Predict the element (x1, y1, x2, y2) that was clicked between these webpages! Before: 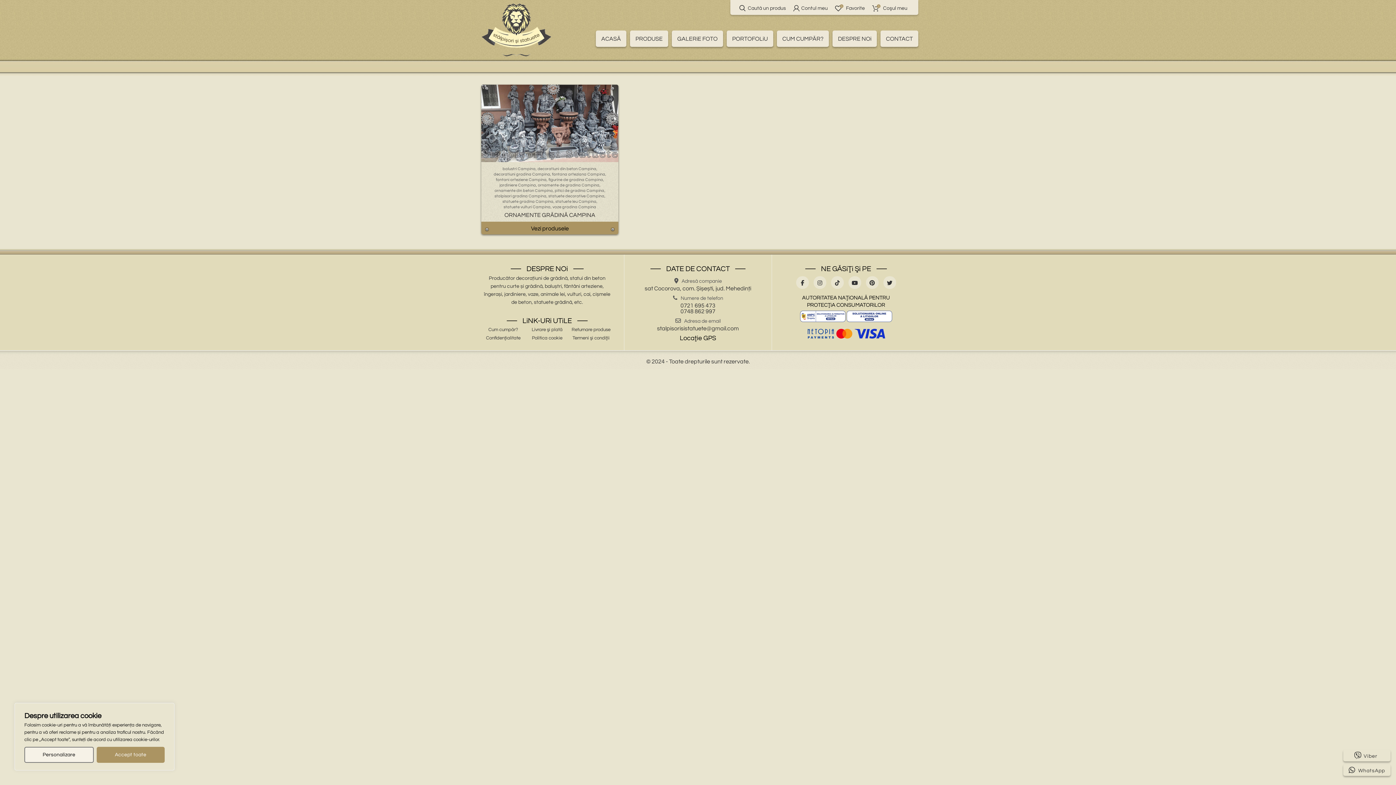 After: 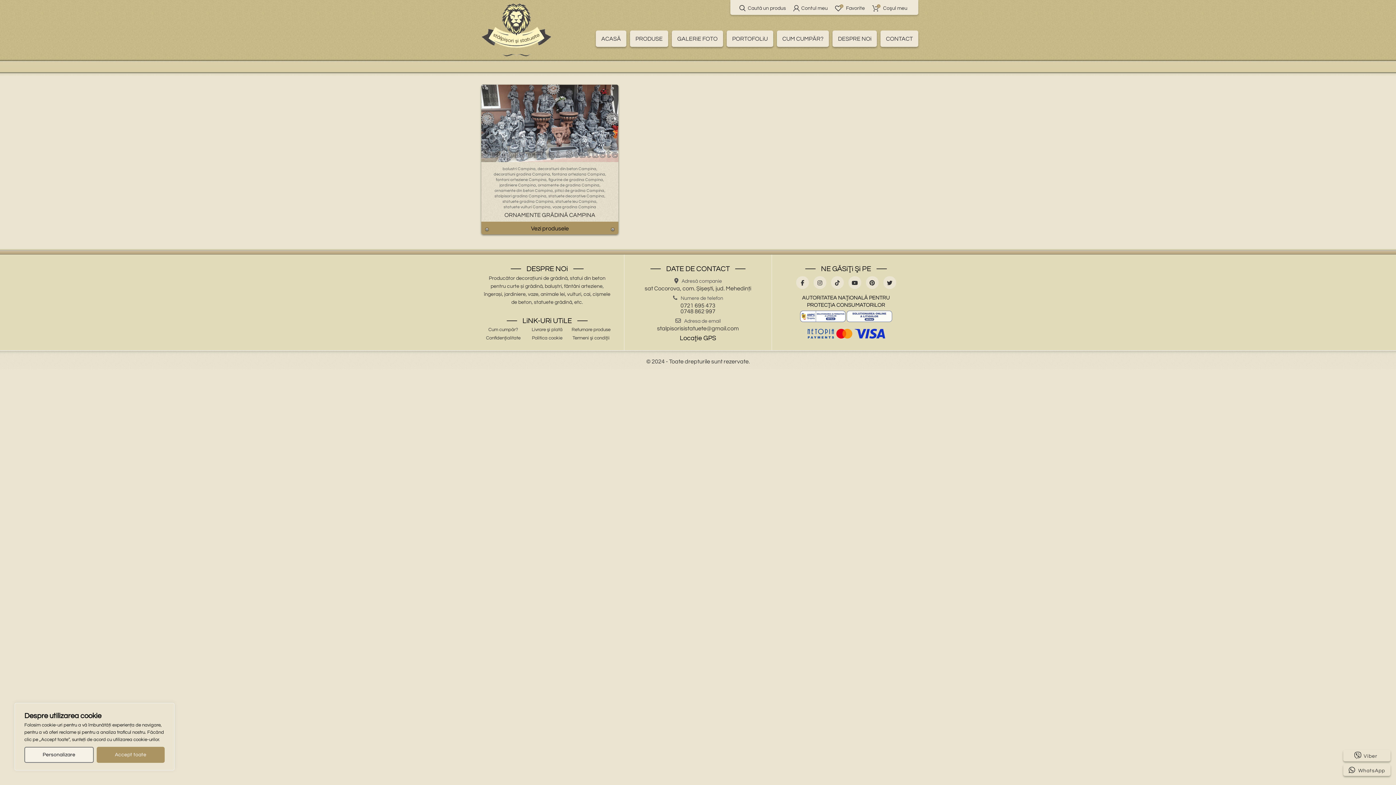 Action: bbox: (846, 312, 892, 318)